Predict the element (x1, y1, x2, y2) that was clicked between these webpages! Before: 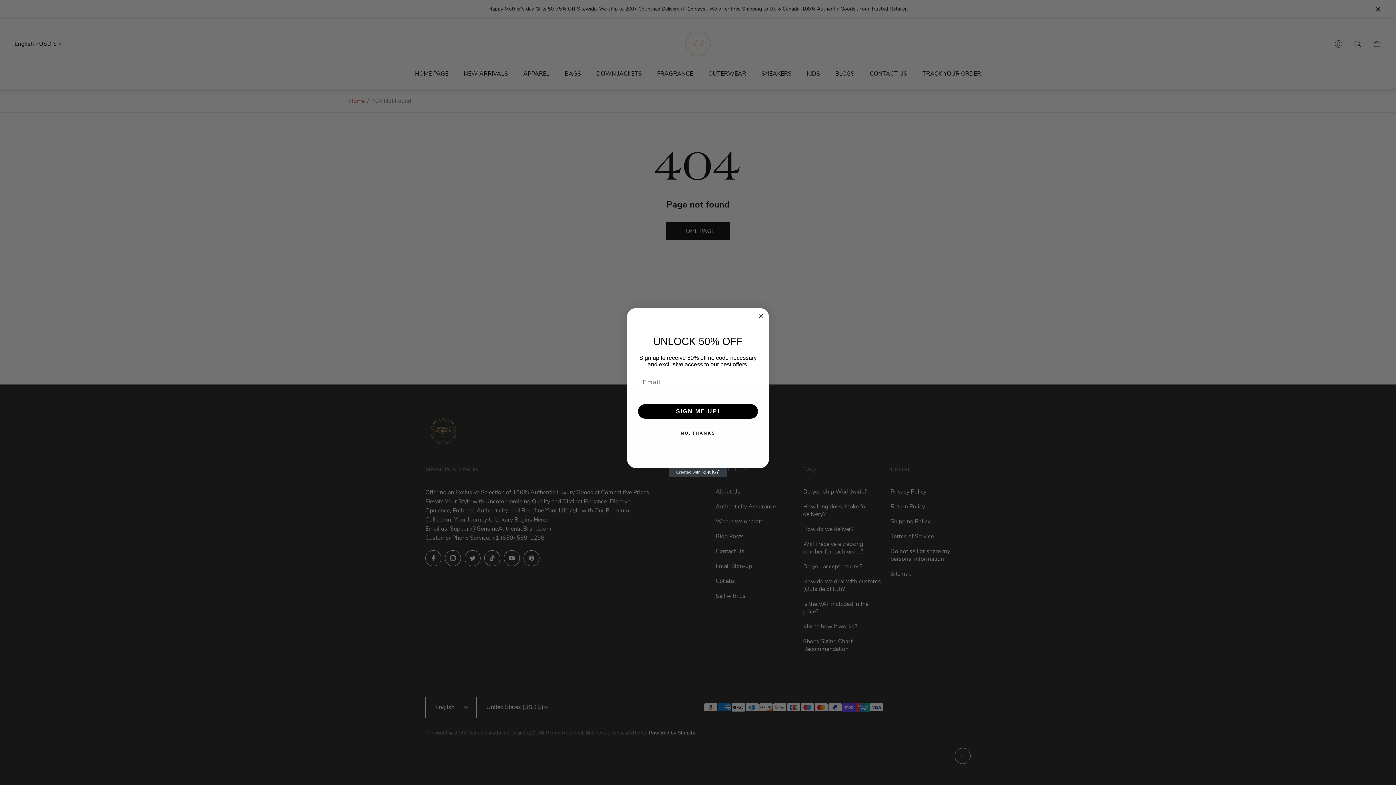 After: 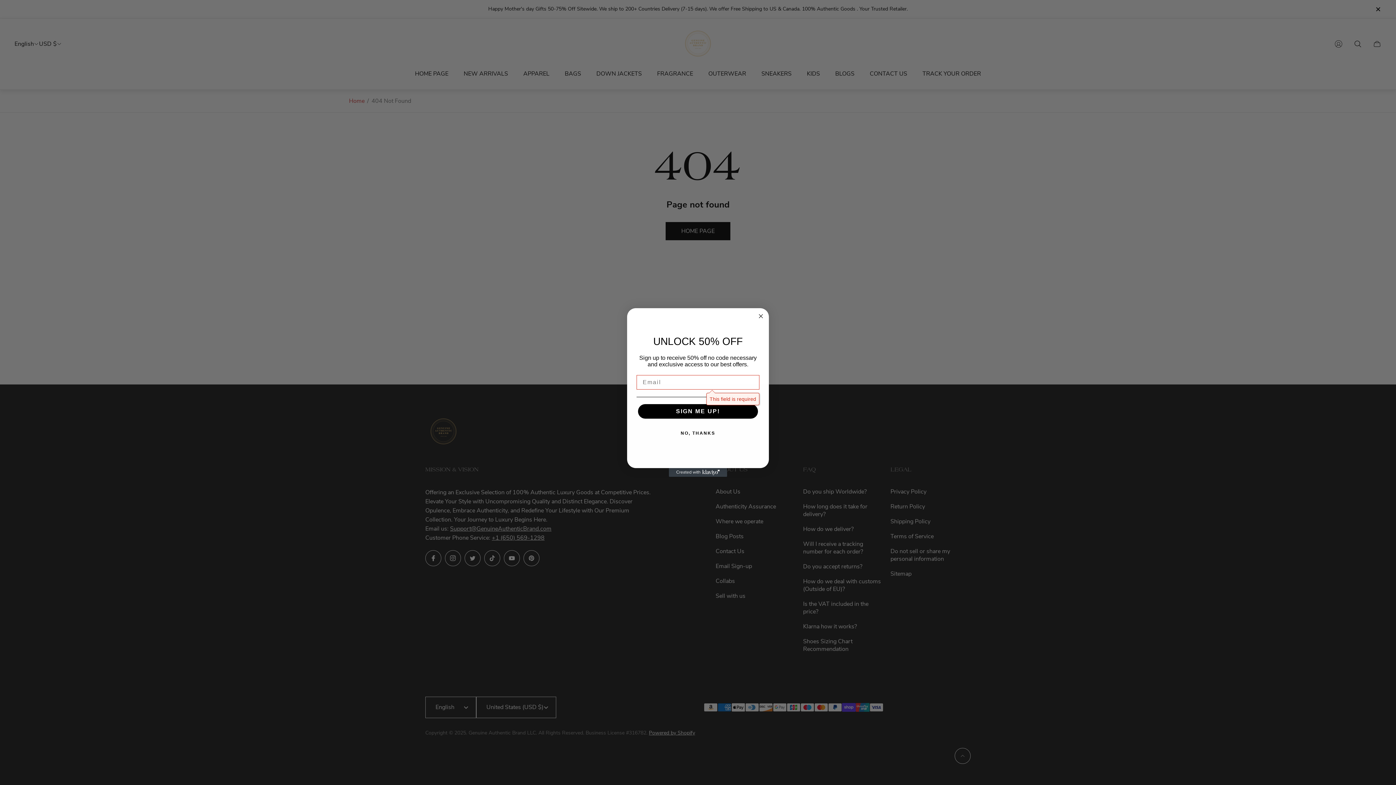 Action: label: SIGN ME UP! bbox: (638, 404, 758, 419)